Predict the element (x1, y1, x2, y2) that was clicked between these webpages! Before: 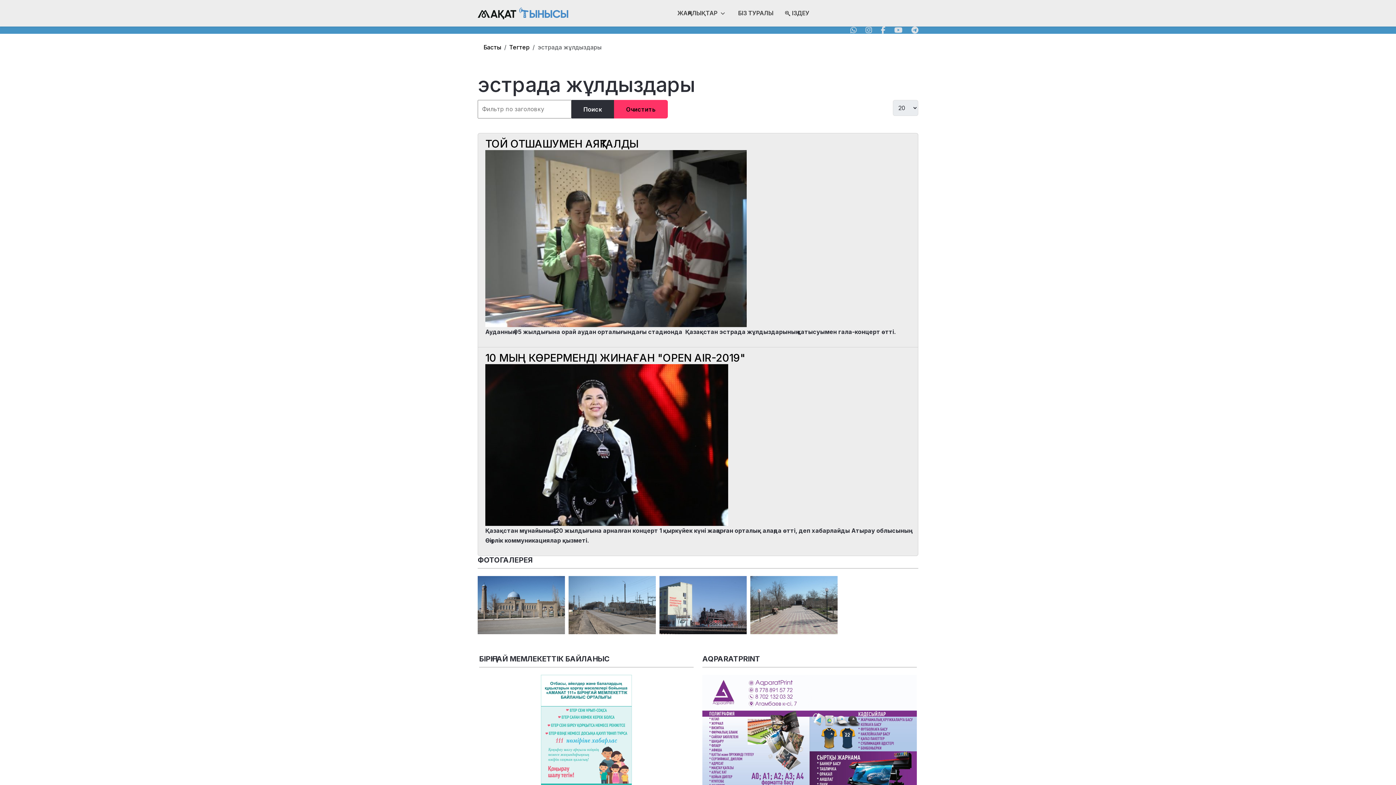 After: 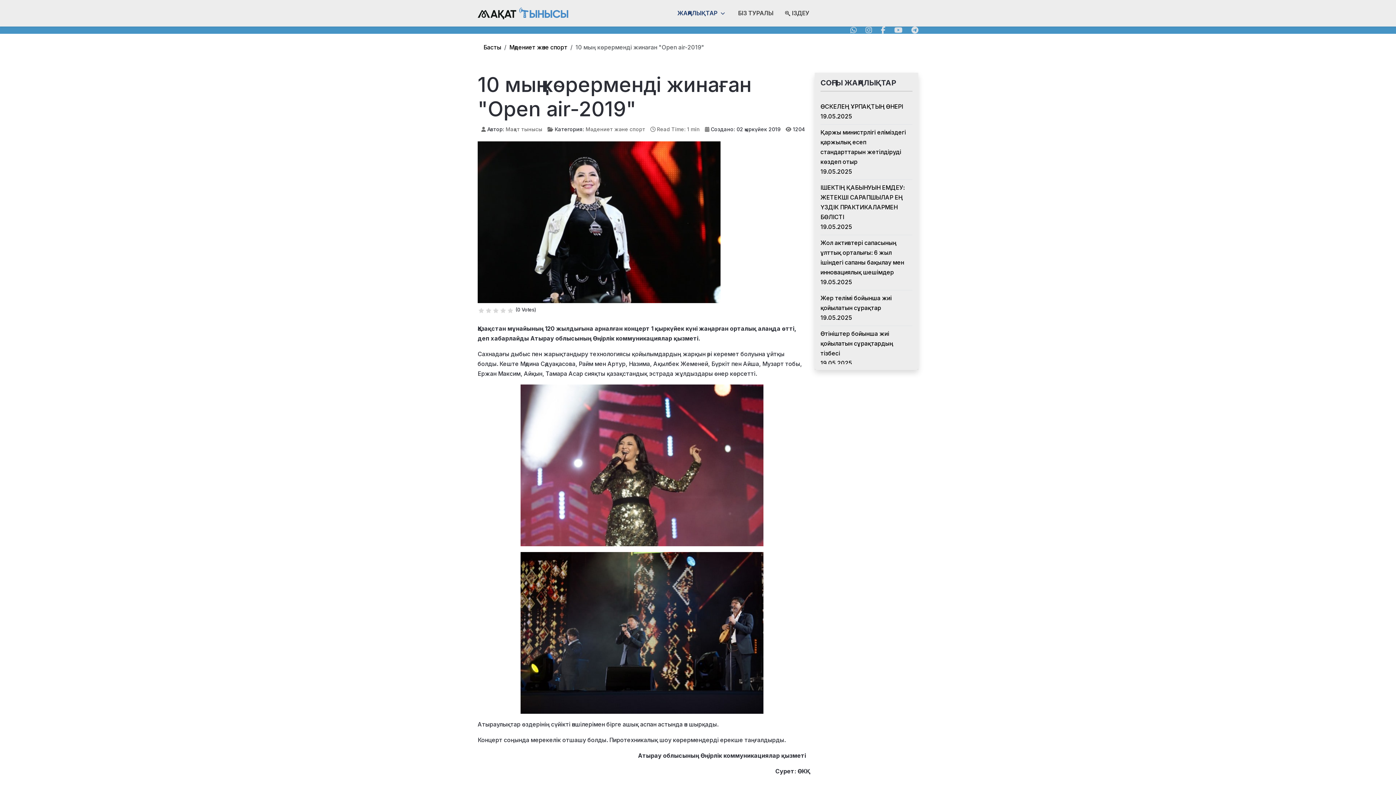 Action: bbox: (485, 441, 728, 448)